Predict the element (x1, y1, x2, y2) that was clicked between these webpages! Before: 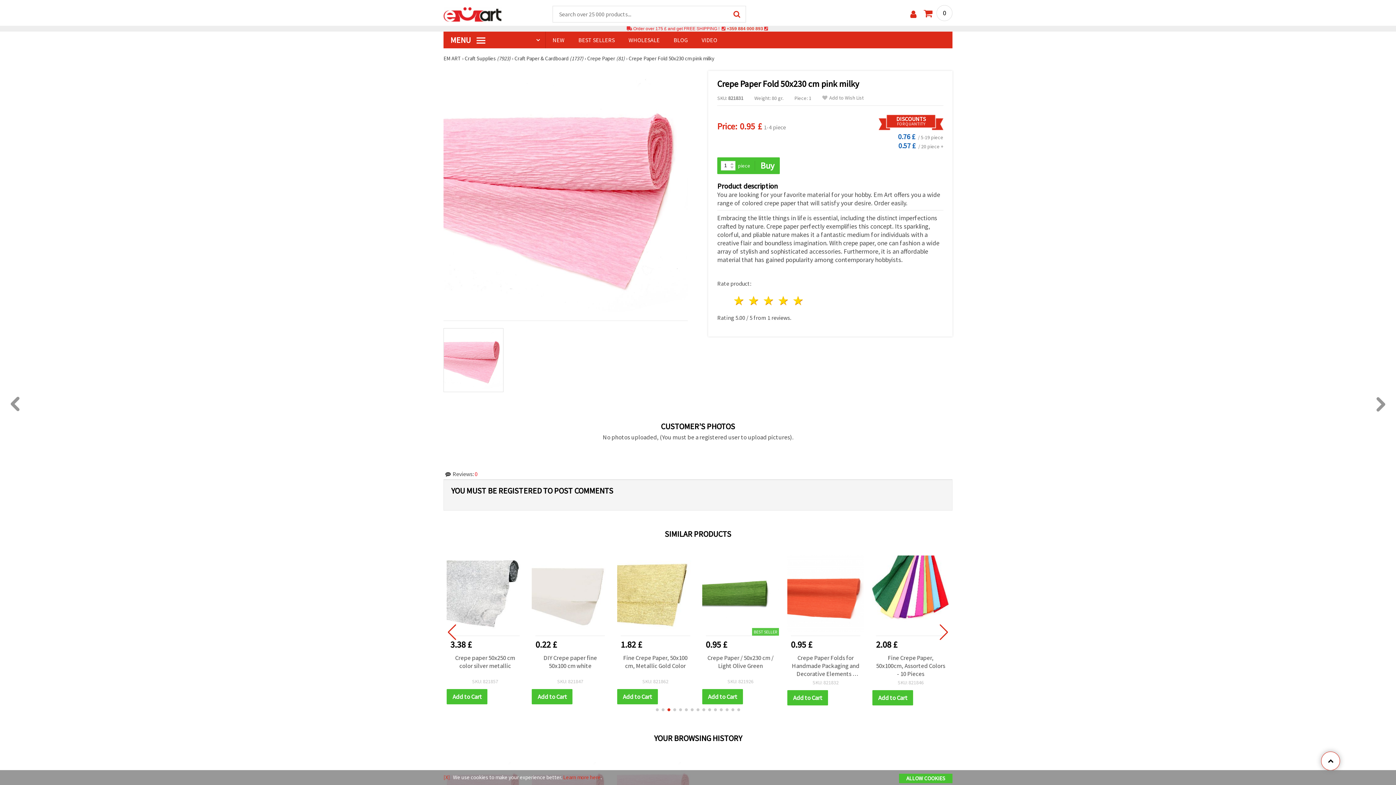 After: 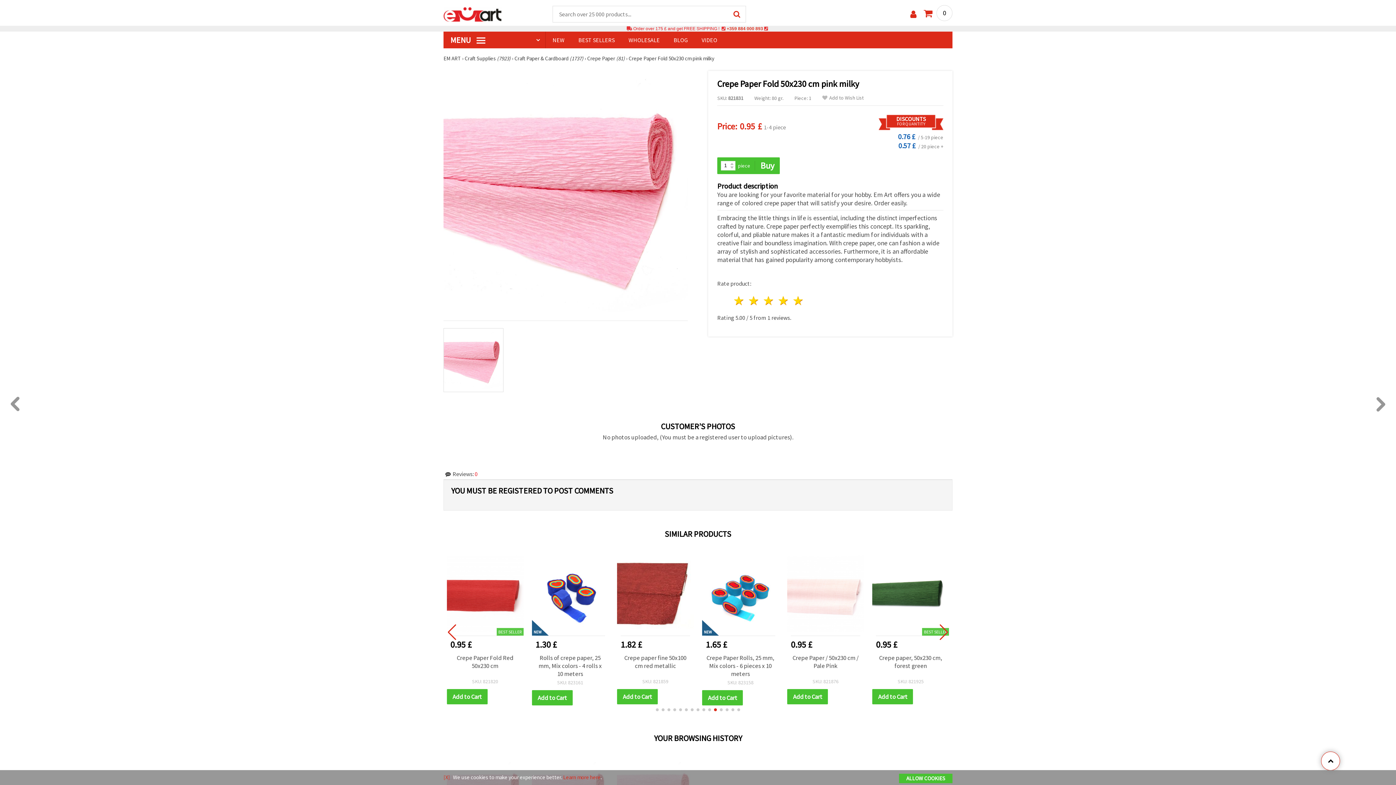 Action: label: Go to slide 8 bbox: (696, 708, 699, 711)